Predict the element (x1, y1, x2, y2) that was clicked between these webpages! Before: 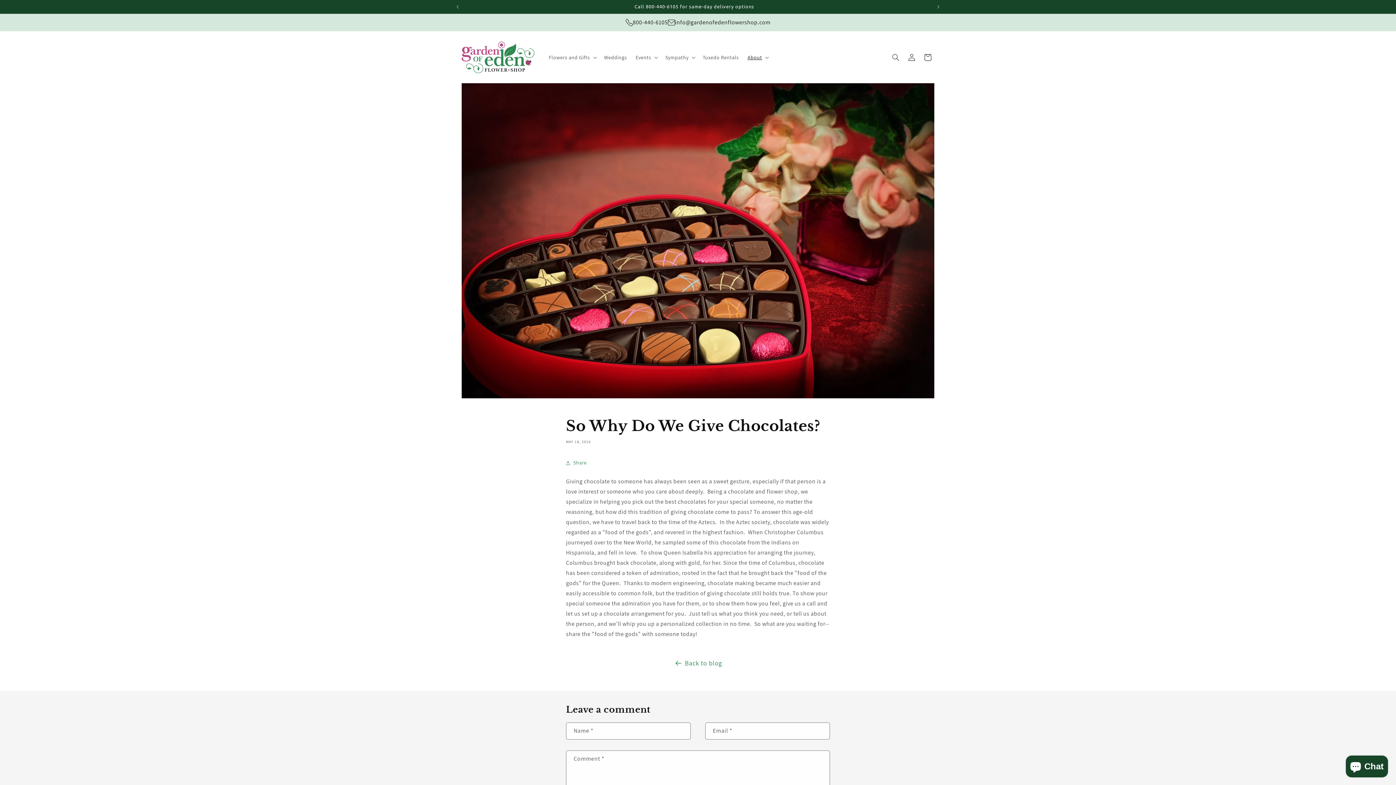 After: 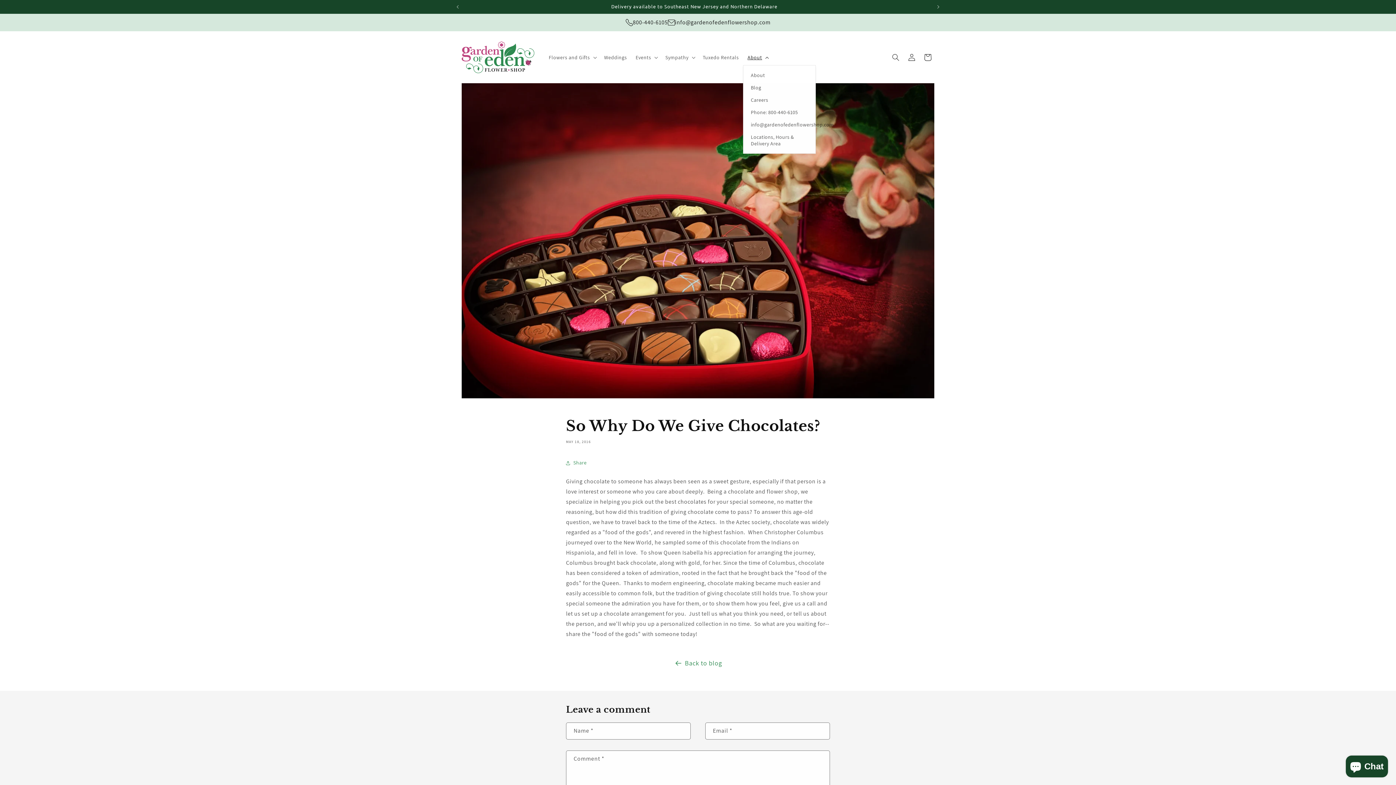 Action: label: About bbox: (743, 49, 772, 64)